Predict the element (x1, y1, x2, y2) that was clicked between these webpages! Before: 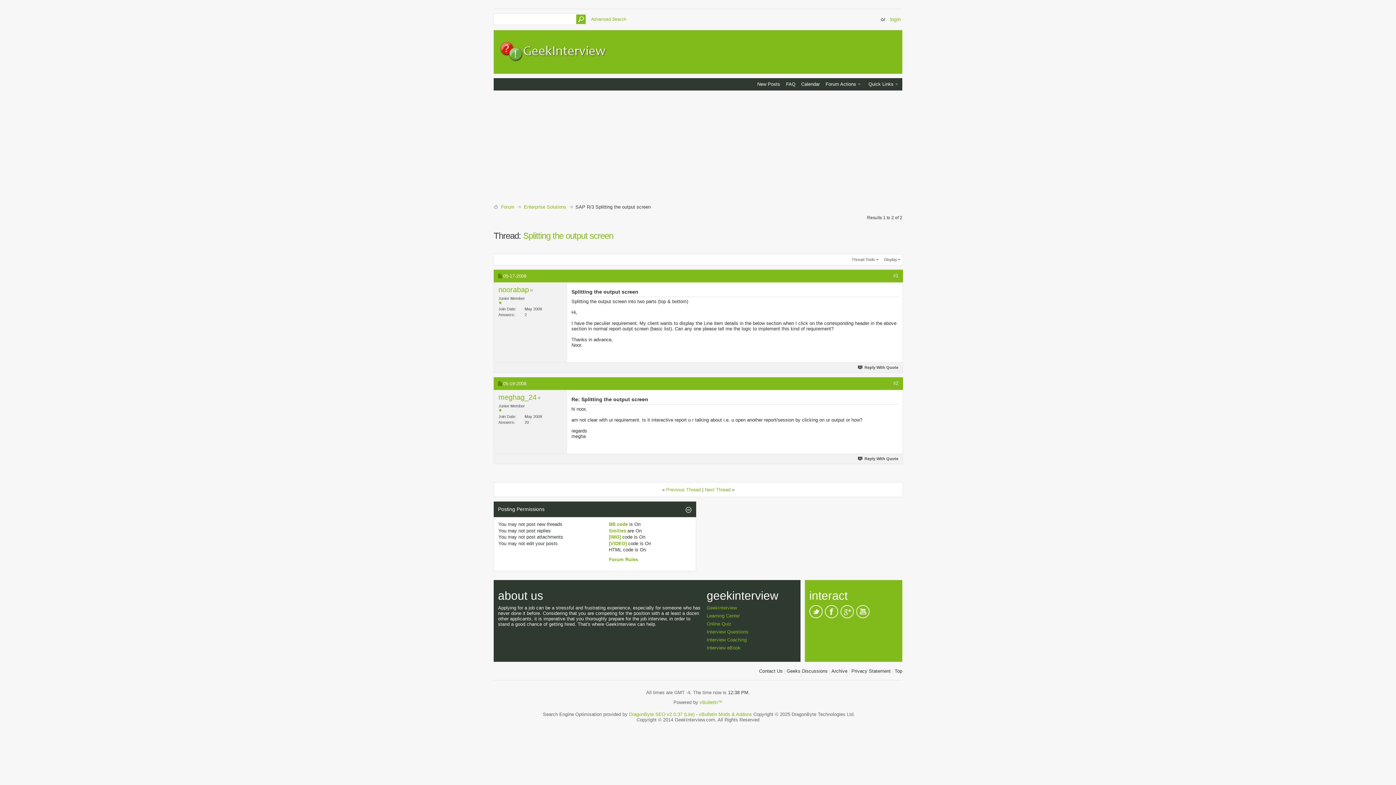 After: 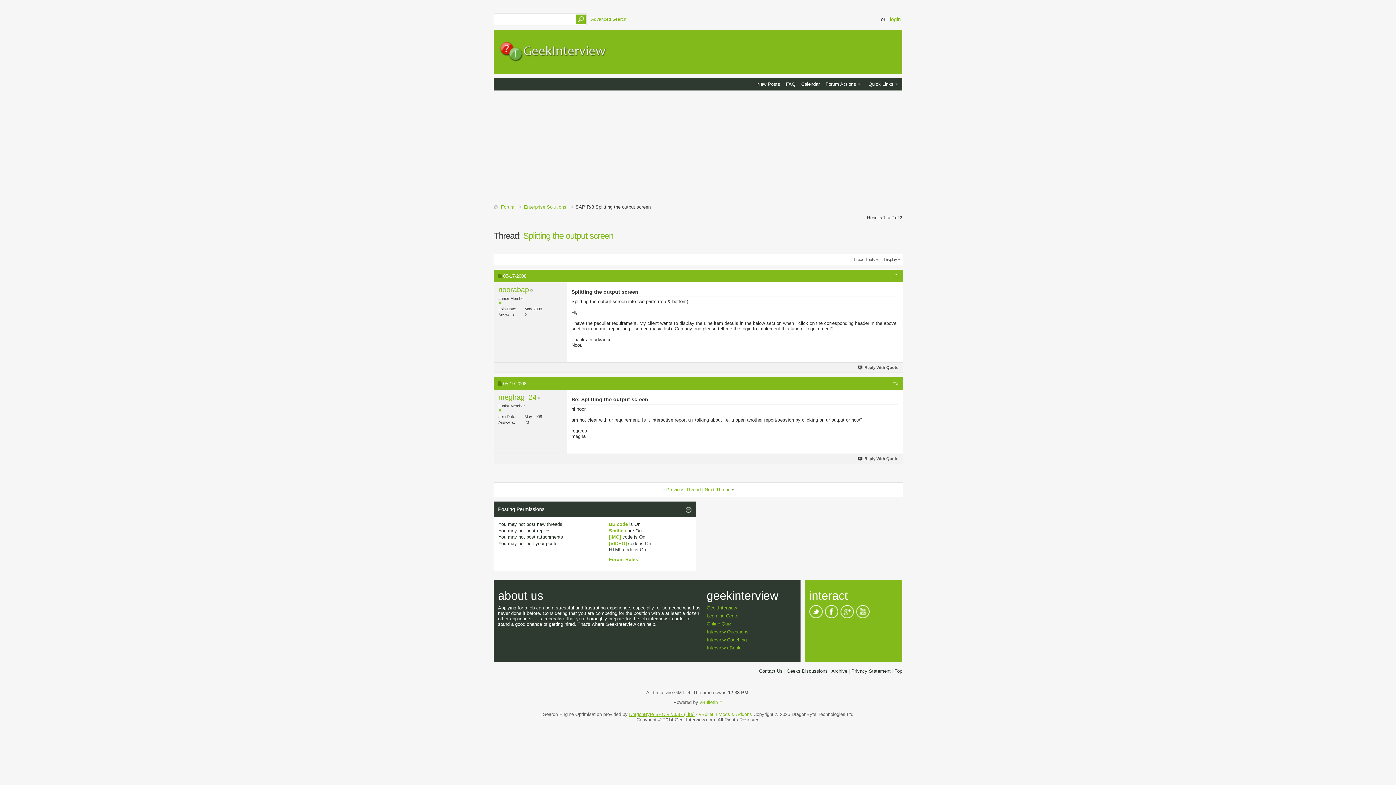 Action: label: DragonByte SEO v2.0.37 (Lite) bbox: (629, 711, 694, 717)